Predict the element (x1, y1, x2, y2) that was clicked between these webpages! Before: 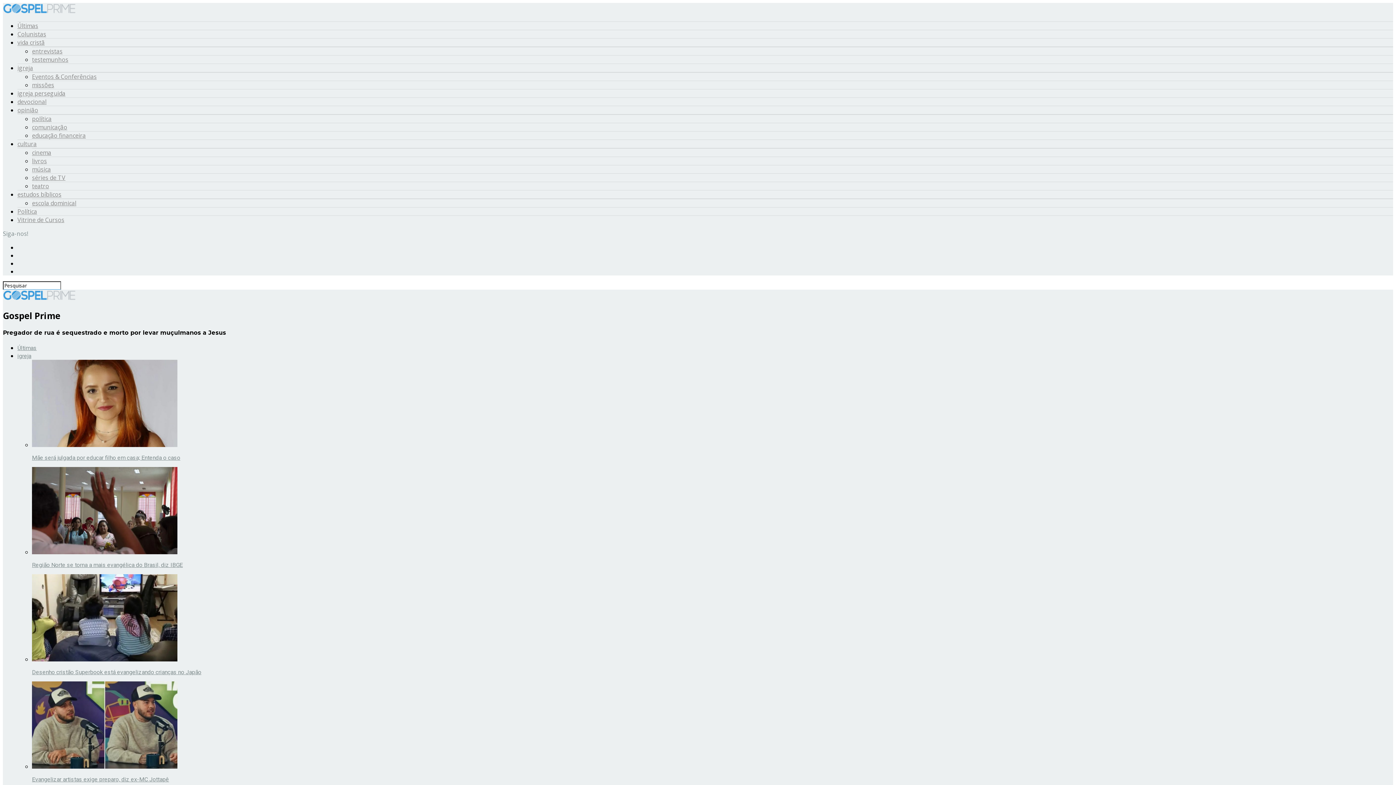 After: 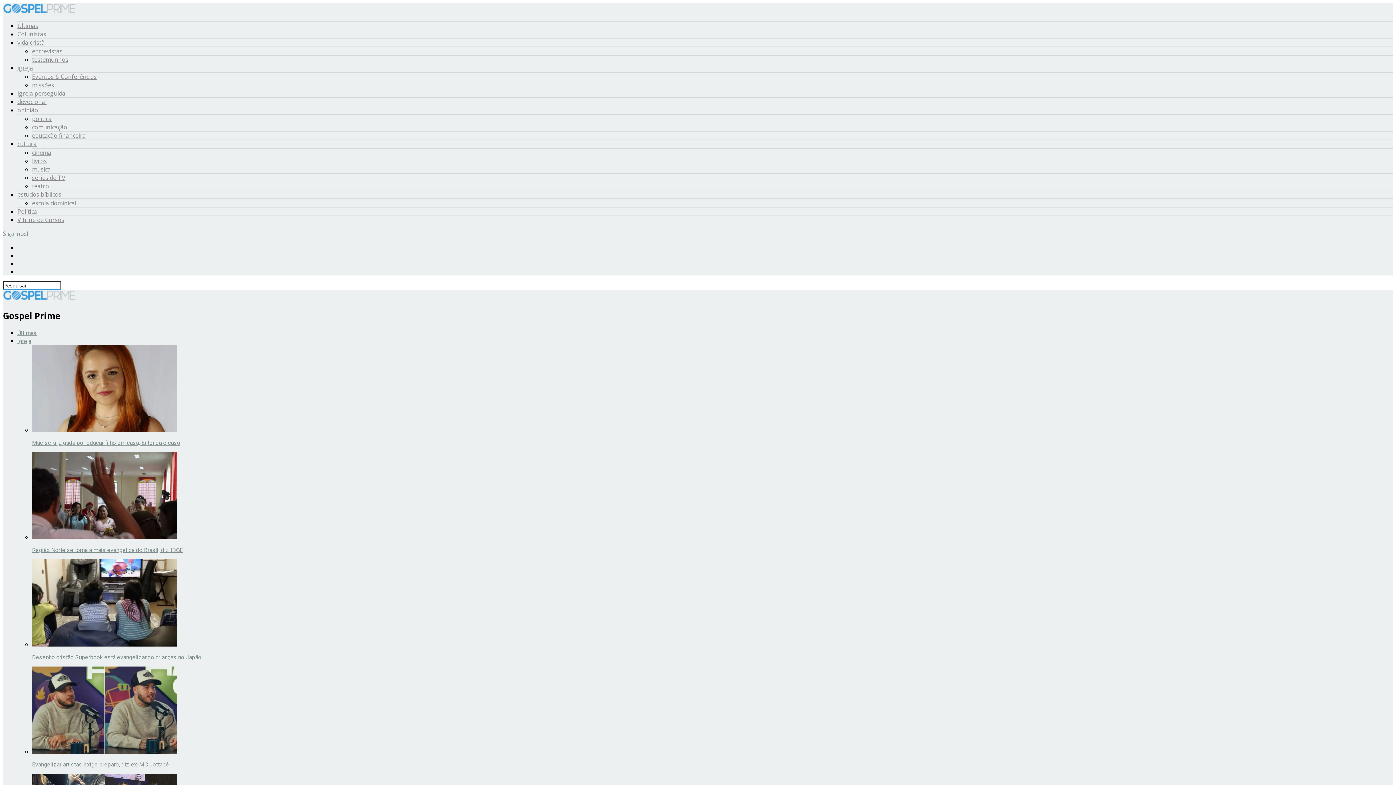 Action: label: opinião bbox: (17, 106, 38, 114)